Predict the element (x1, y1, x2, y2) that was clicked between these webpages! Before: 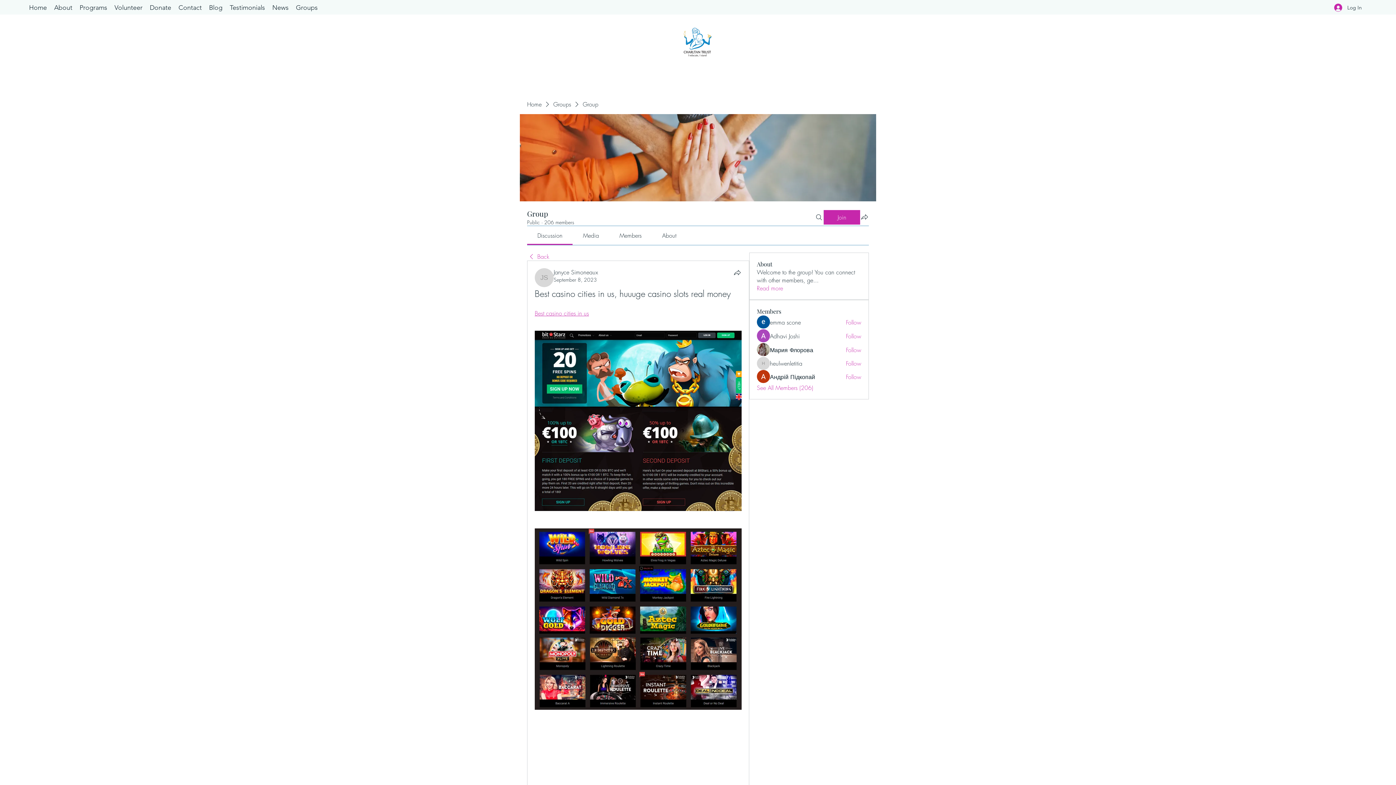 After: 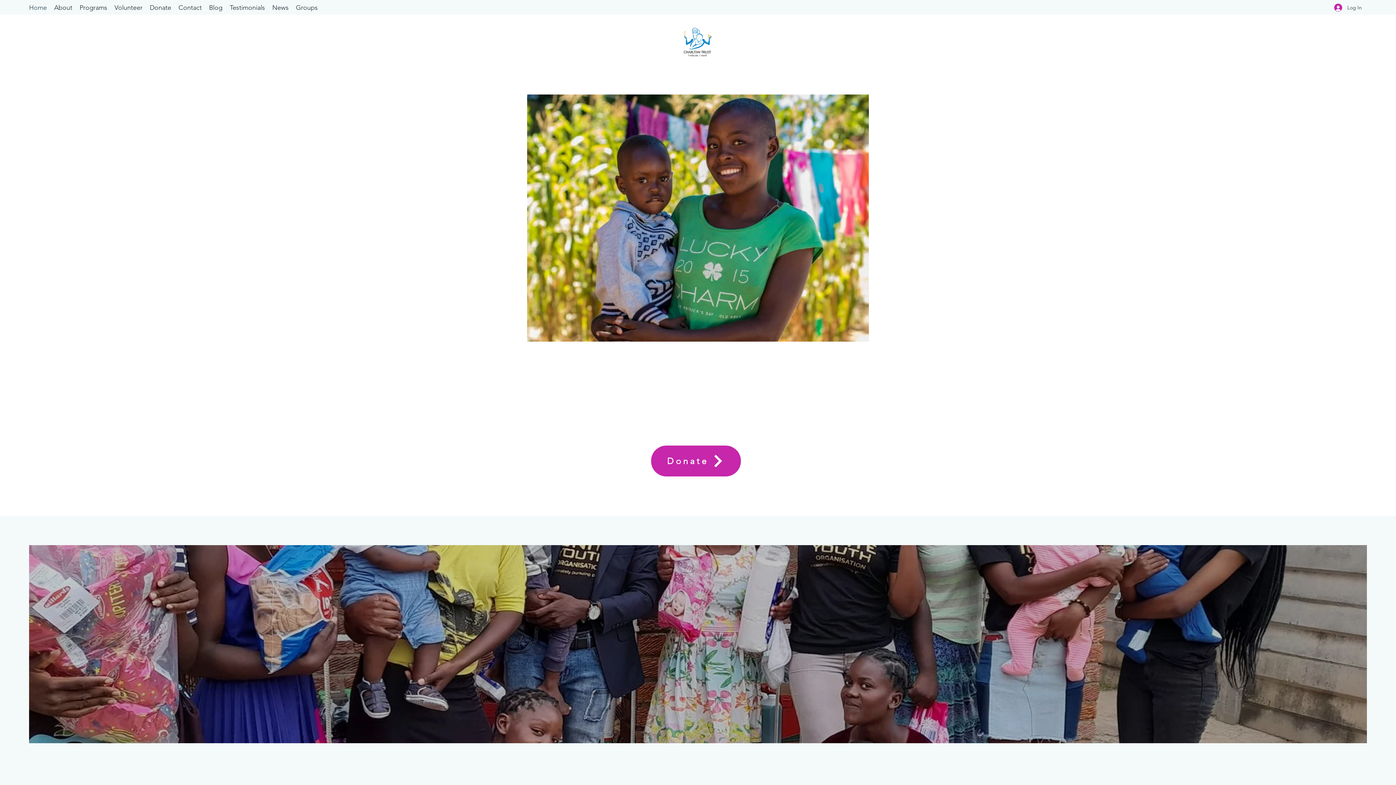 Action: bbox: (680, 23, 715, 59)